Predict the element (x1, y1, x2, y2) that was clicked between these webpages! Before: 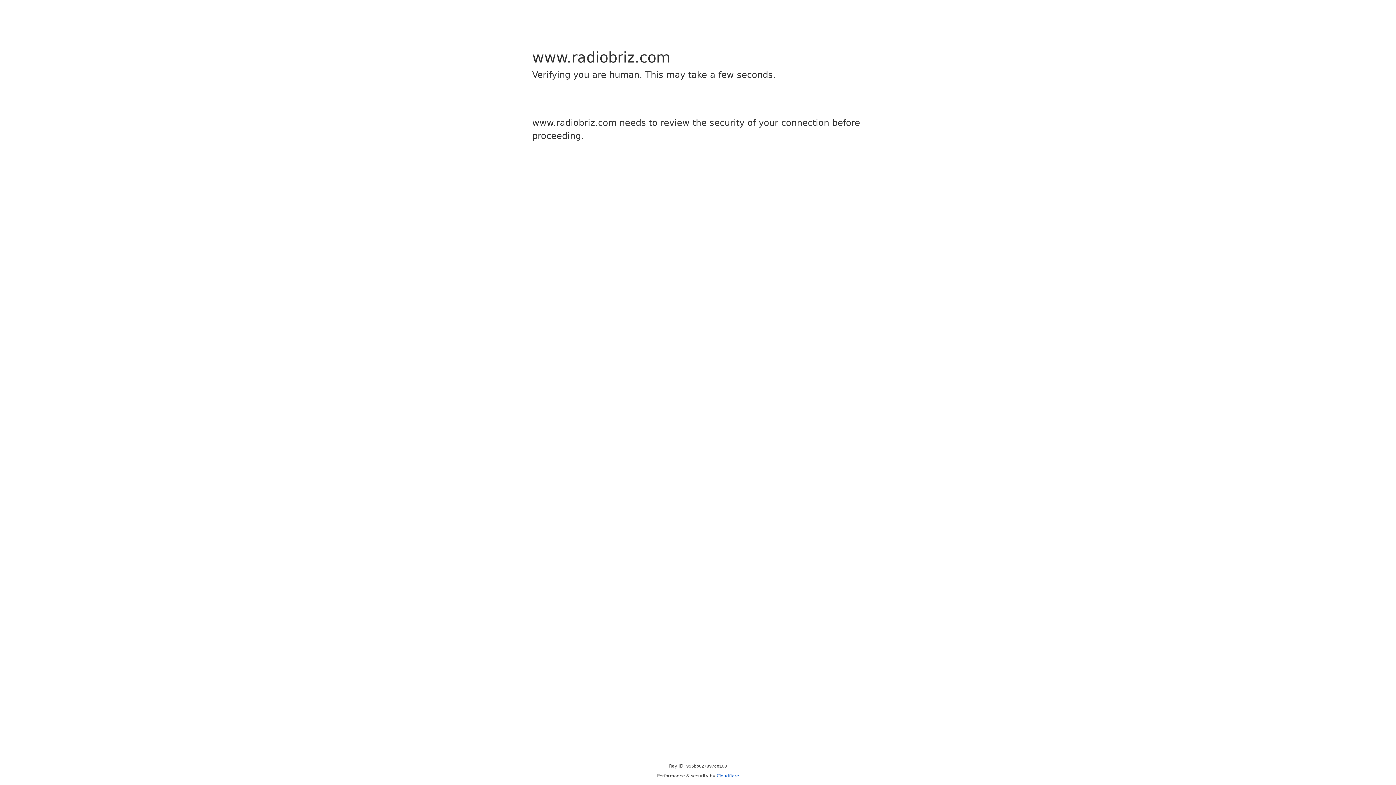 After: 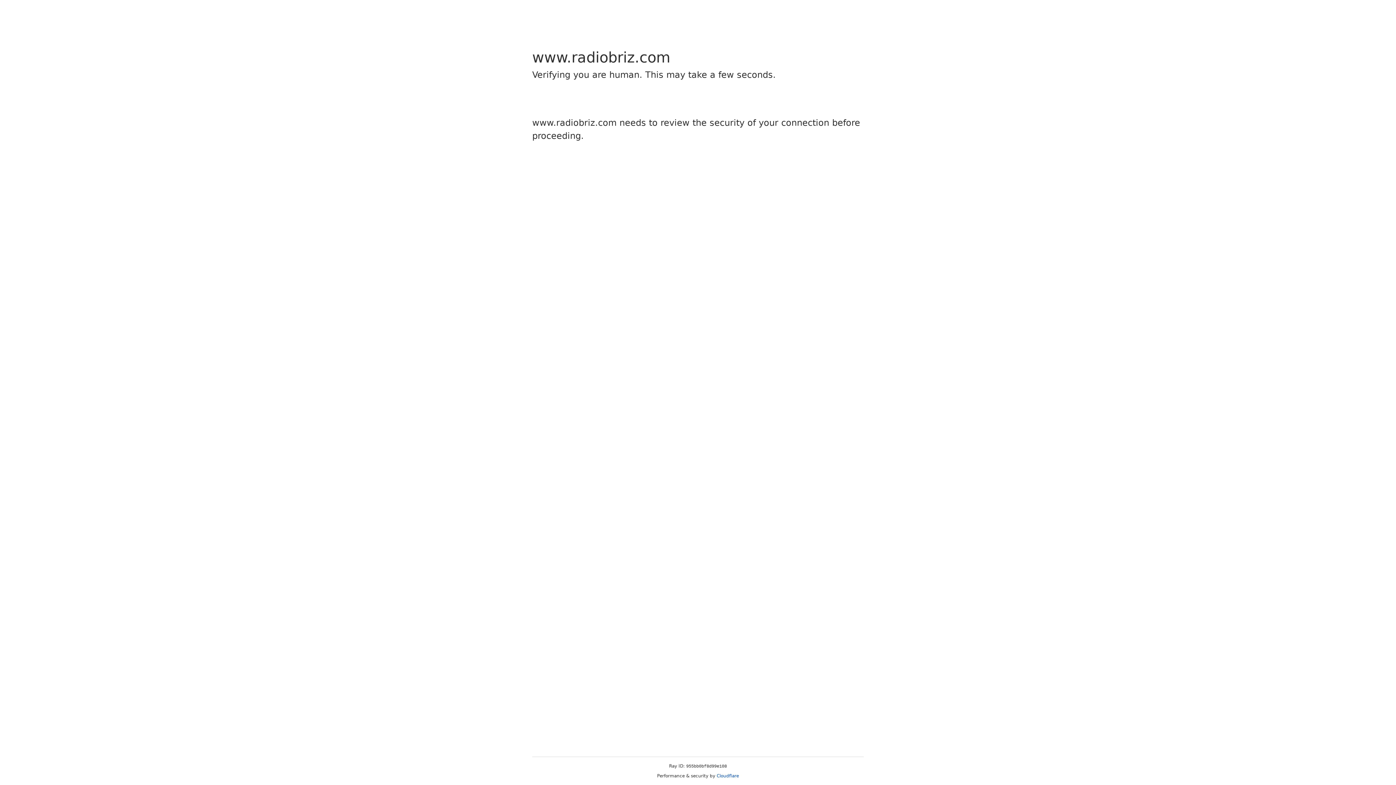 Action: bbox: (716, 773, 739, 778) label: Cloudflare